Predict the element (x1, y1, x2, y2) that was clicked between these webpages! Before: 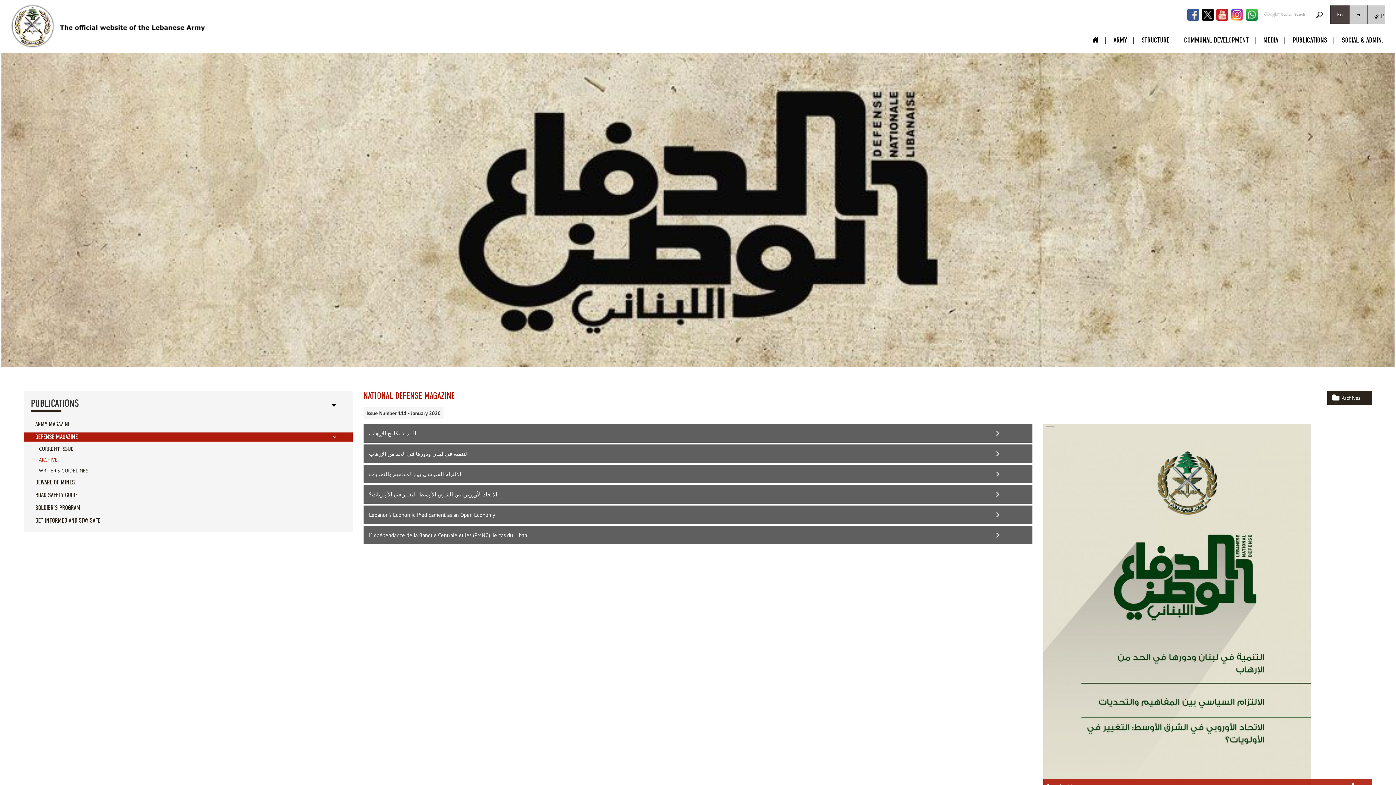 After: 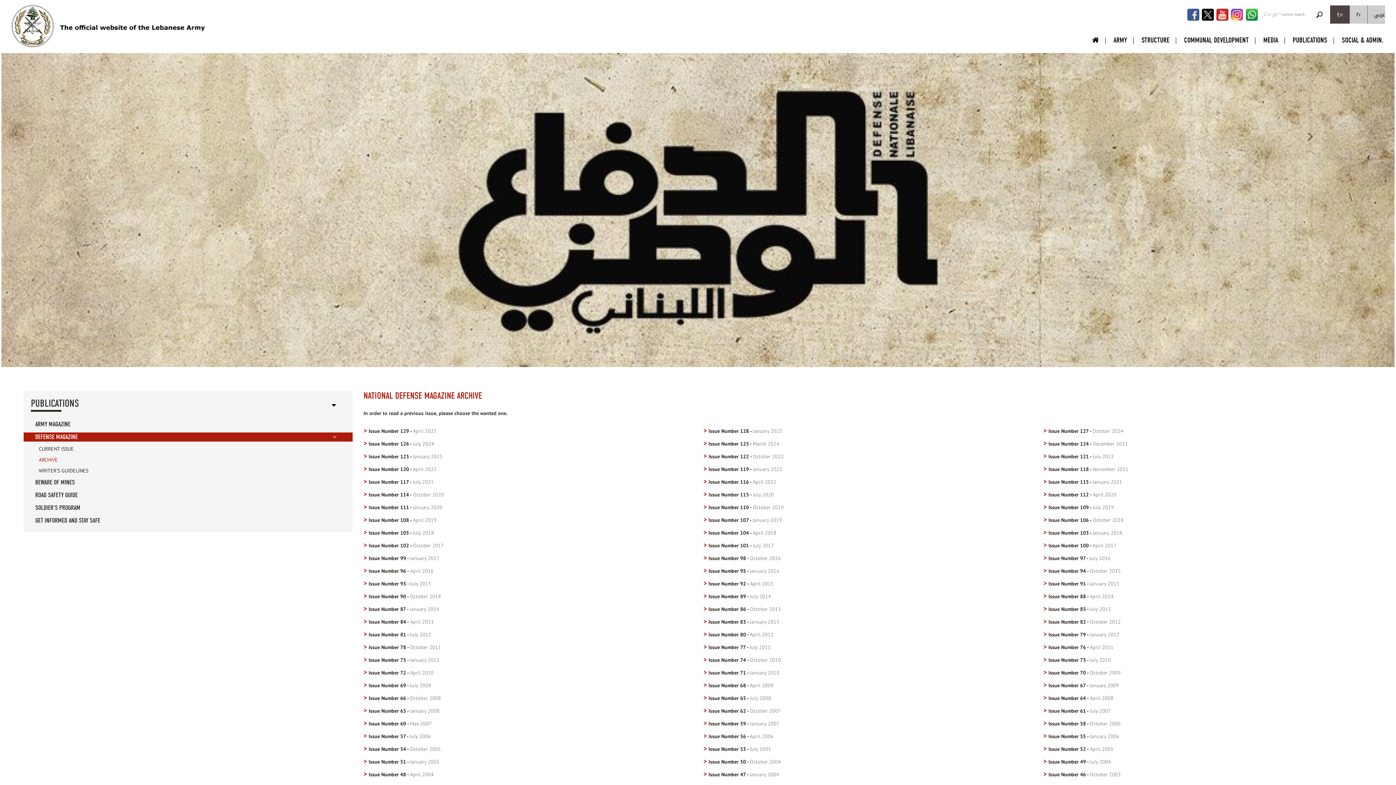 Action: label: Archives bbox: (1327, 390, 1372, 405)